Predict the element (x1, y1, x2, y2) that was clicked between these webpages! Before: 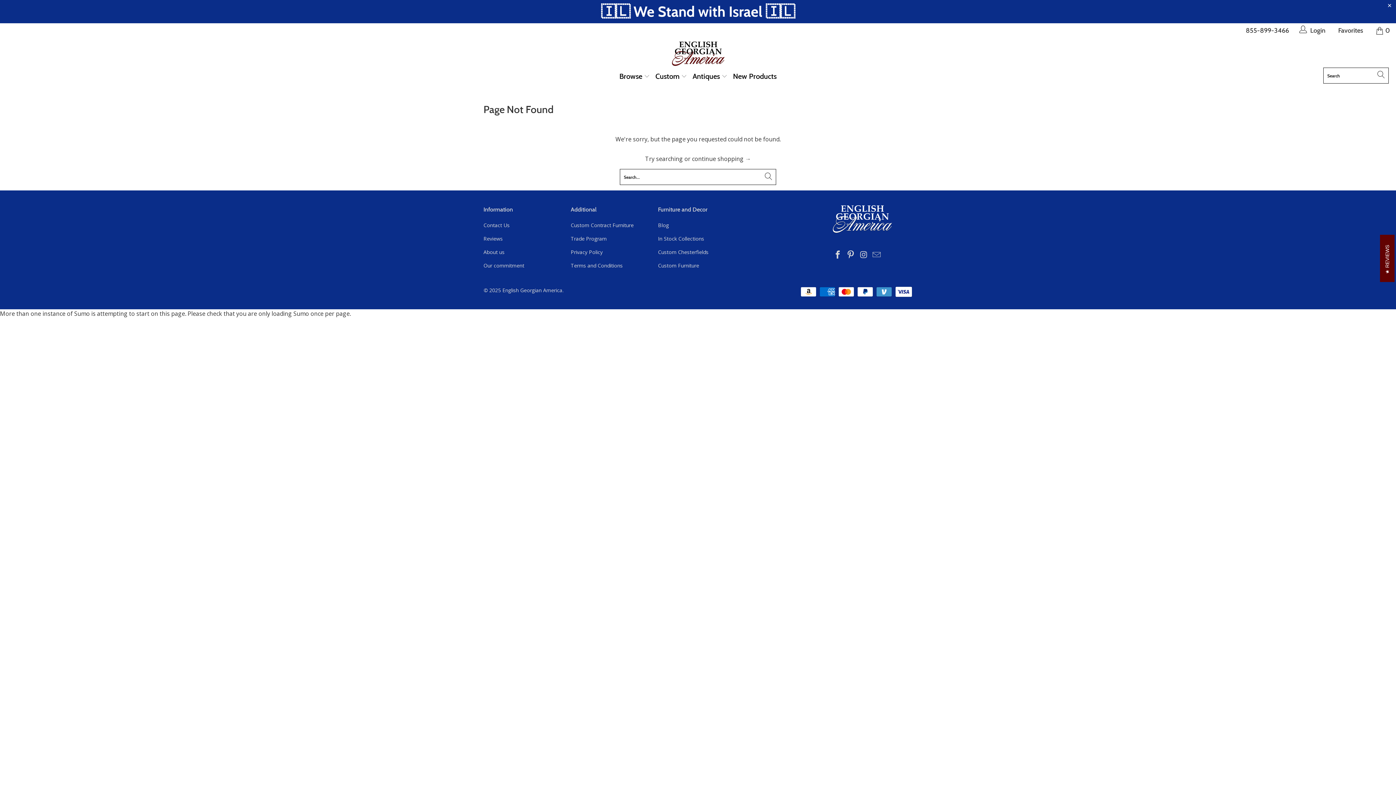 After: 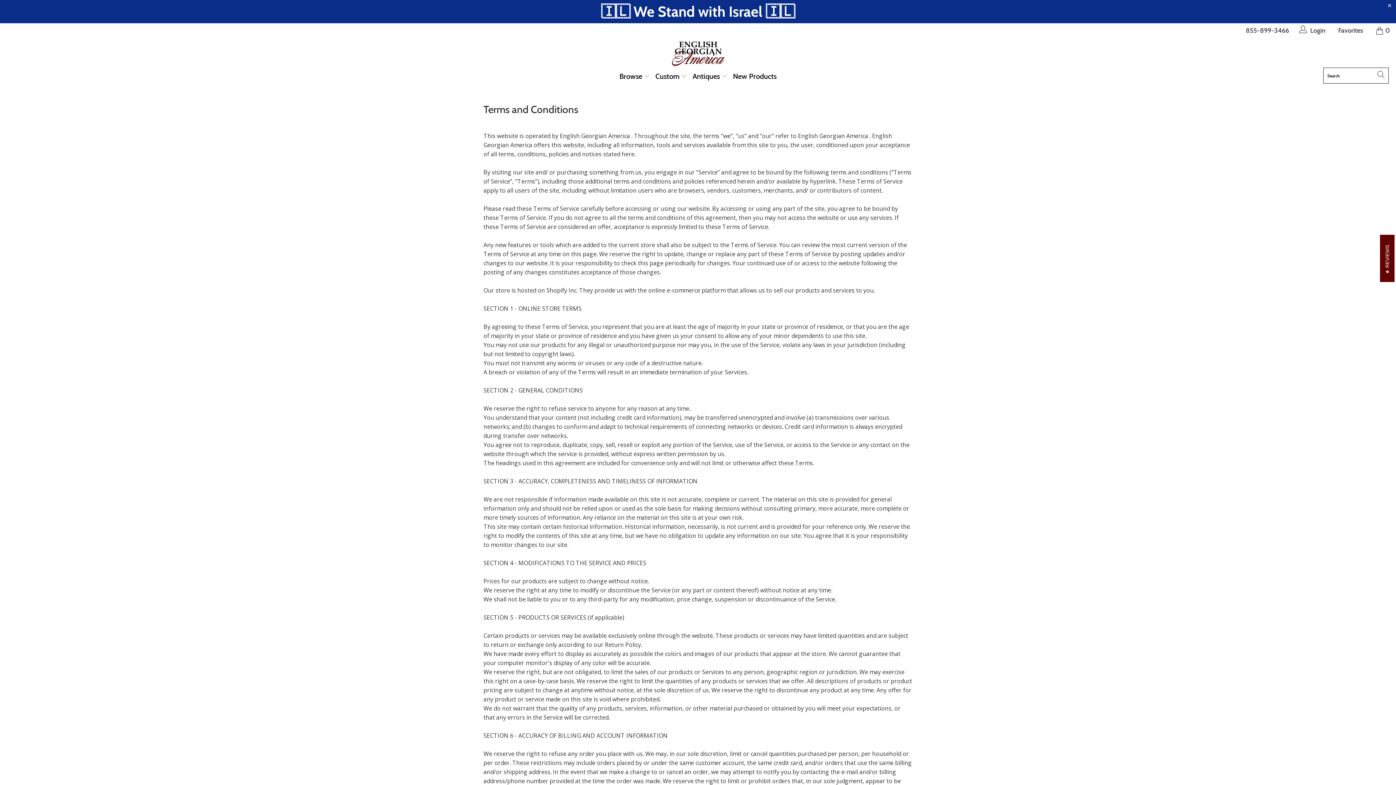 Action: bbox: (570, 262, 622, 269) label: Terms and Conditions